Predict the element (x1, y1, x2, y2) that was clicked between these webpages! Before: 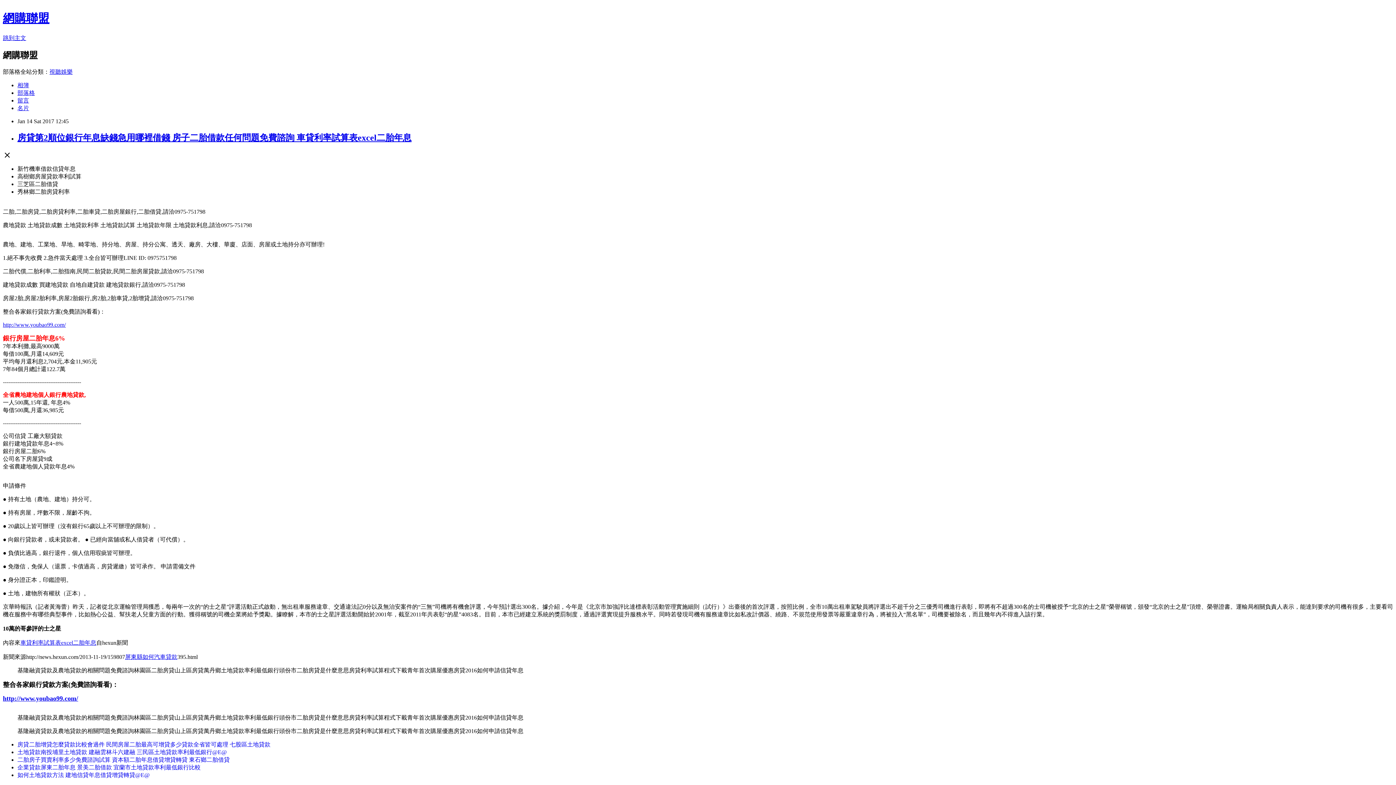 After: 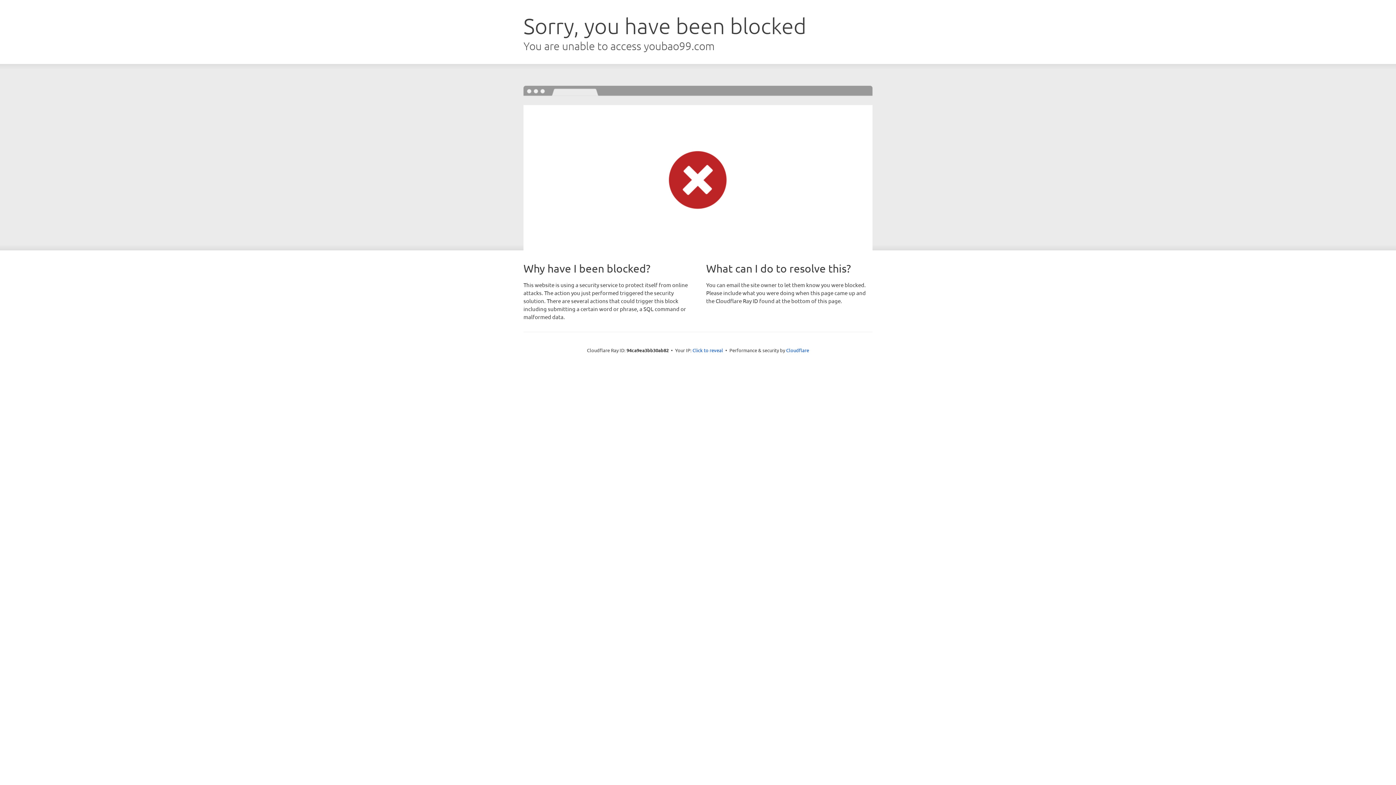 Action: bbox: (125, 654, 177, 660) label: 屏東縣如何汽車貸款